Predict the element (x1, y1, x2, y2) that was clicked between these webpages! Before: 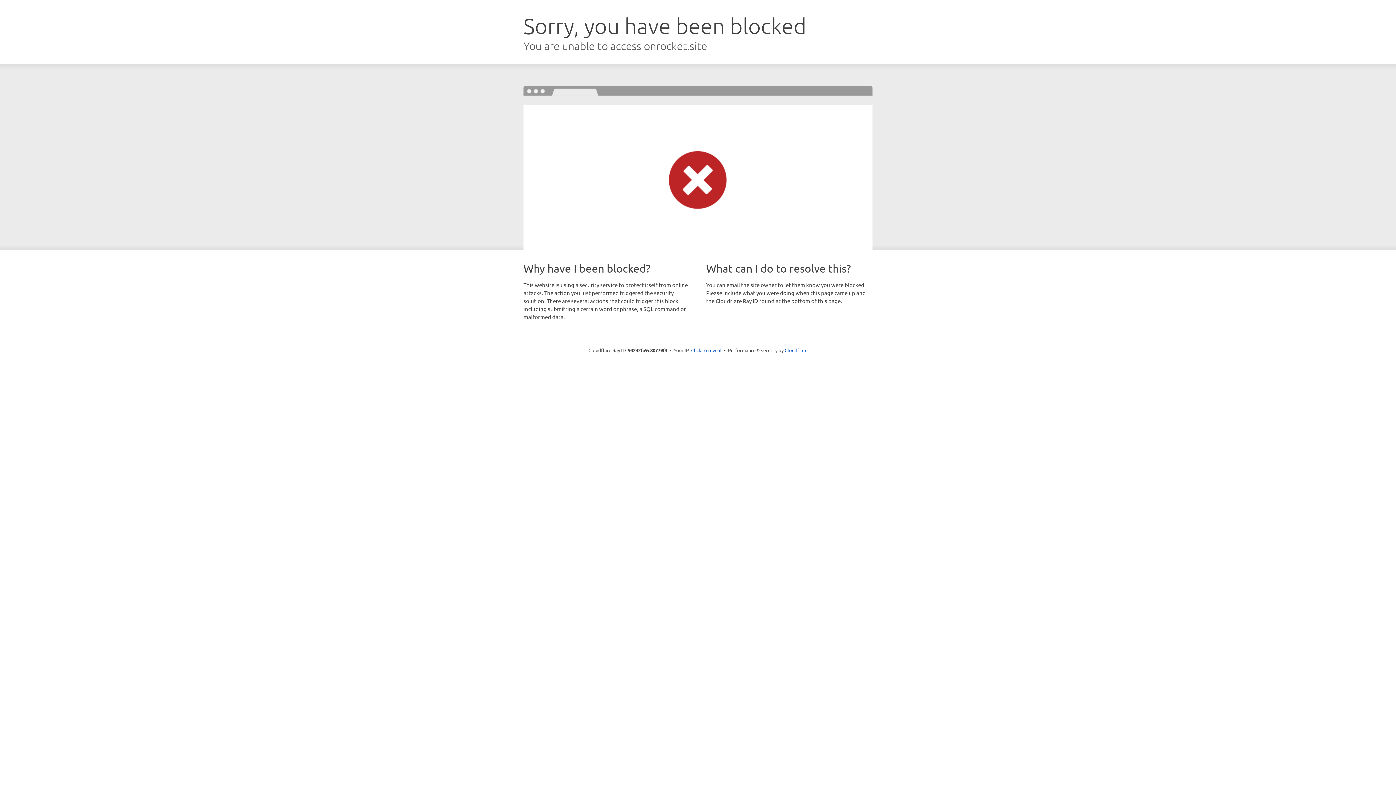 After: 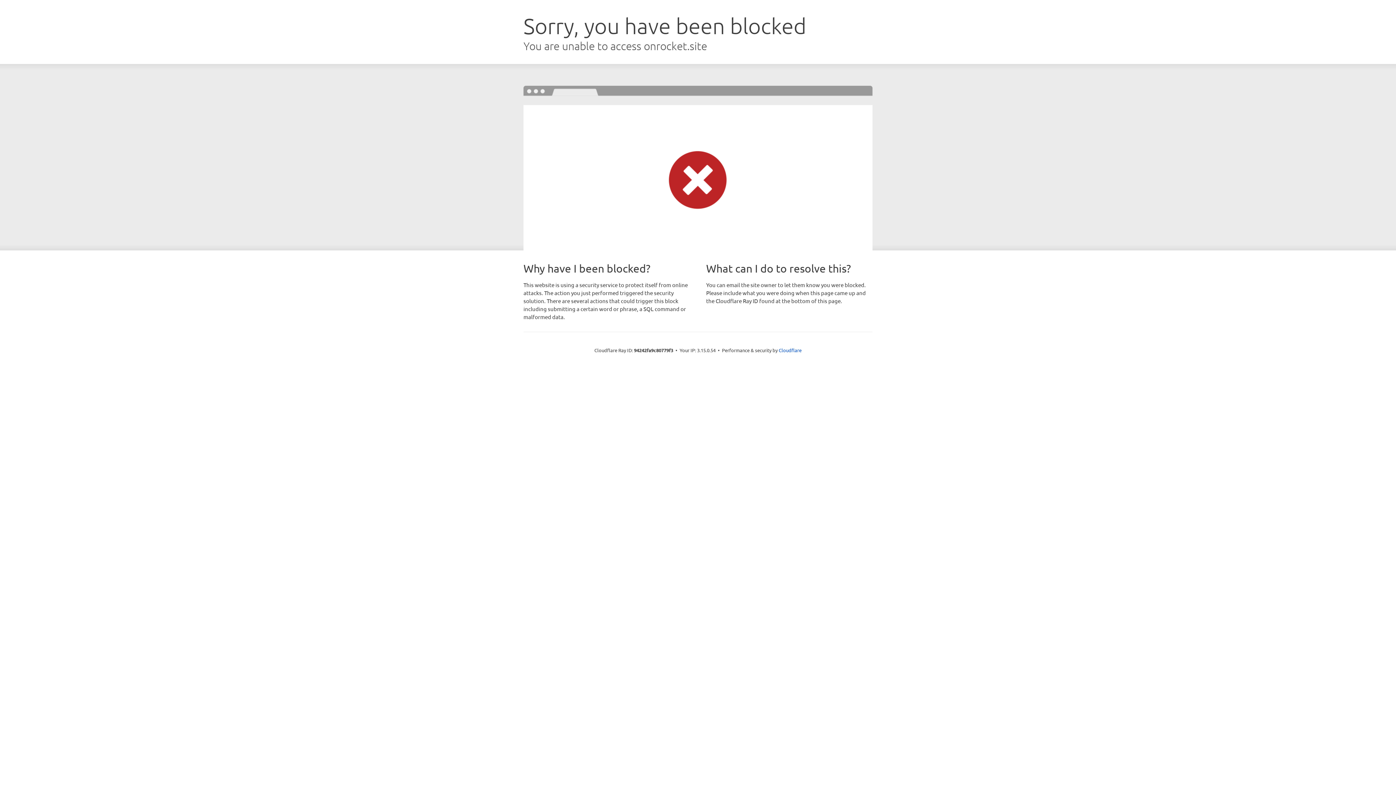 Action: label: Click to reveal bbox: (691, 346, 721, 353)